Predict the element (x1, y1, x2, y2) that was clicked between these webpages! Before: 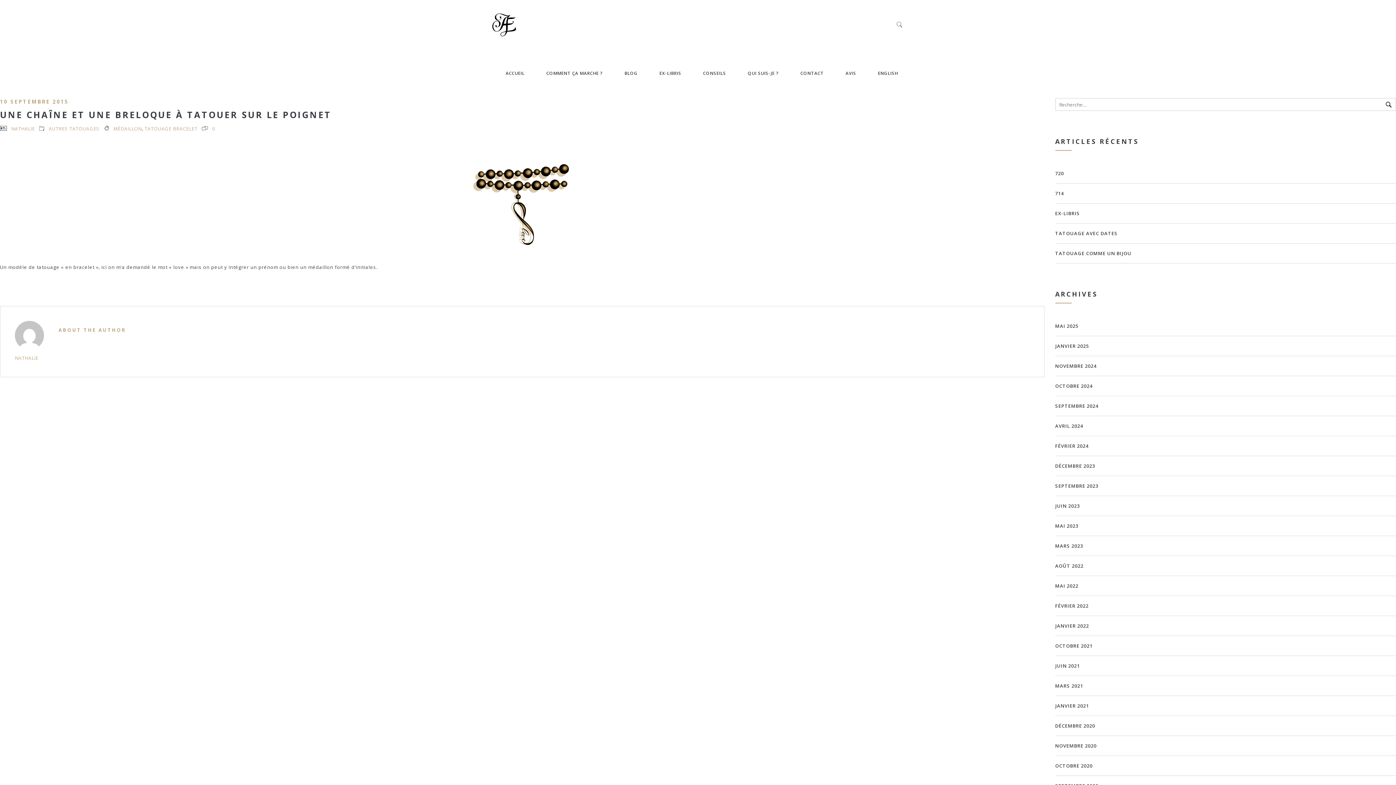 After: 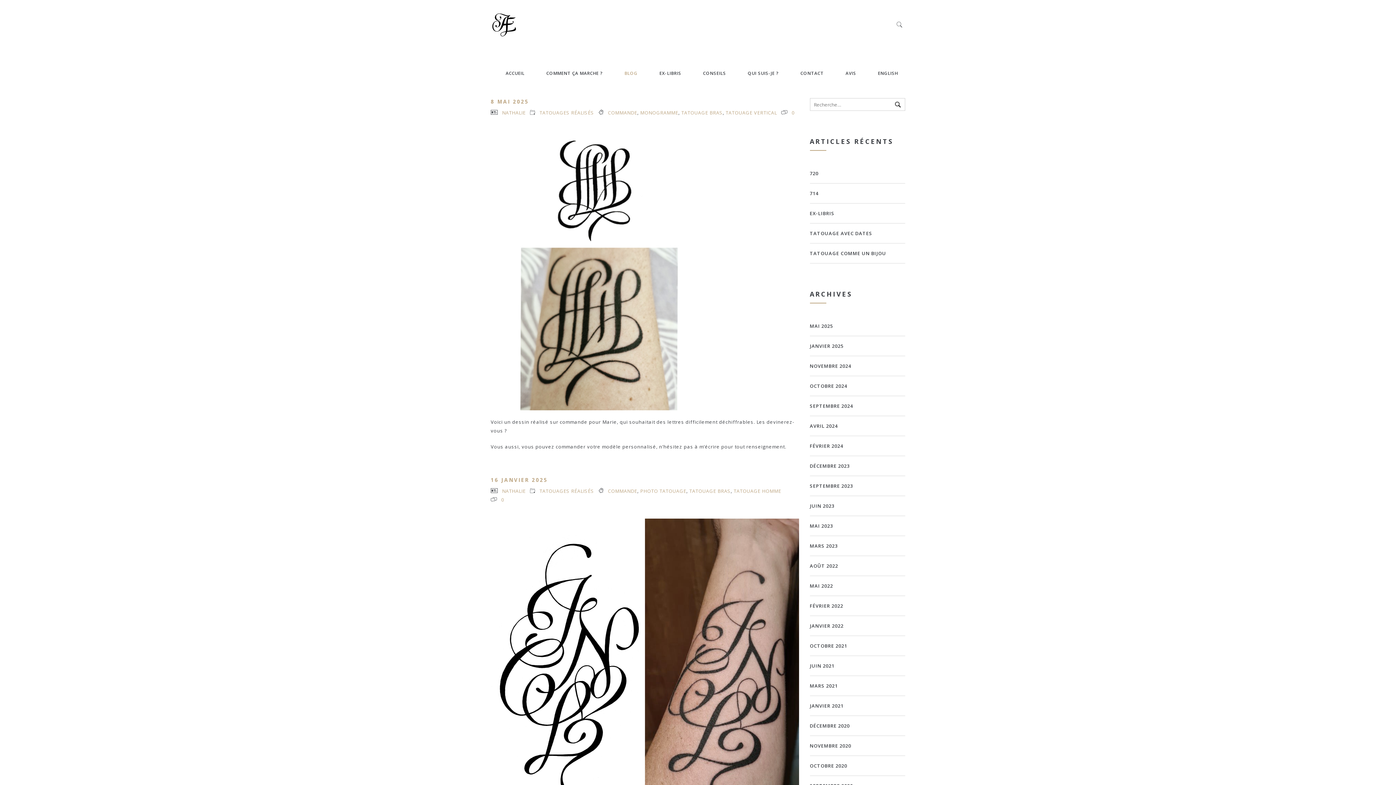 Action: bbox: (617, 50, 645, 96) label: BLOG